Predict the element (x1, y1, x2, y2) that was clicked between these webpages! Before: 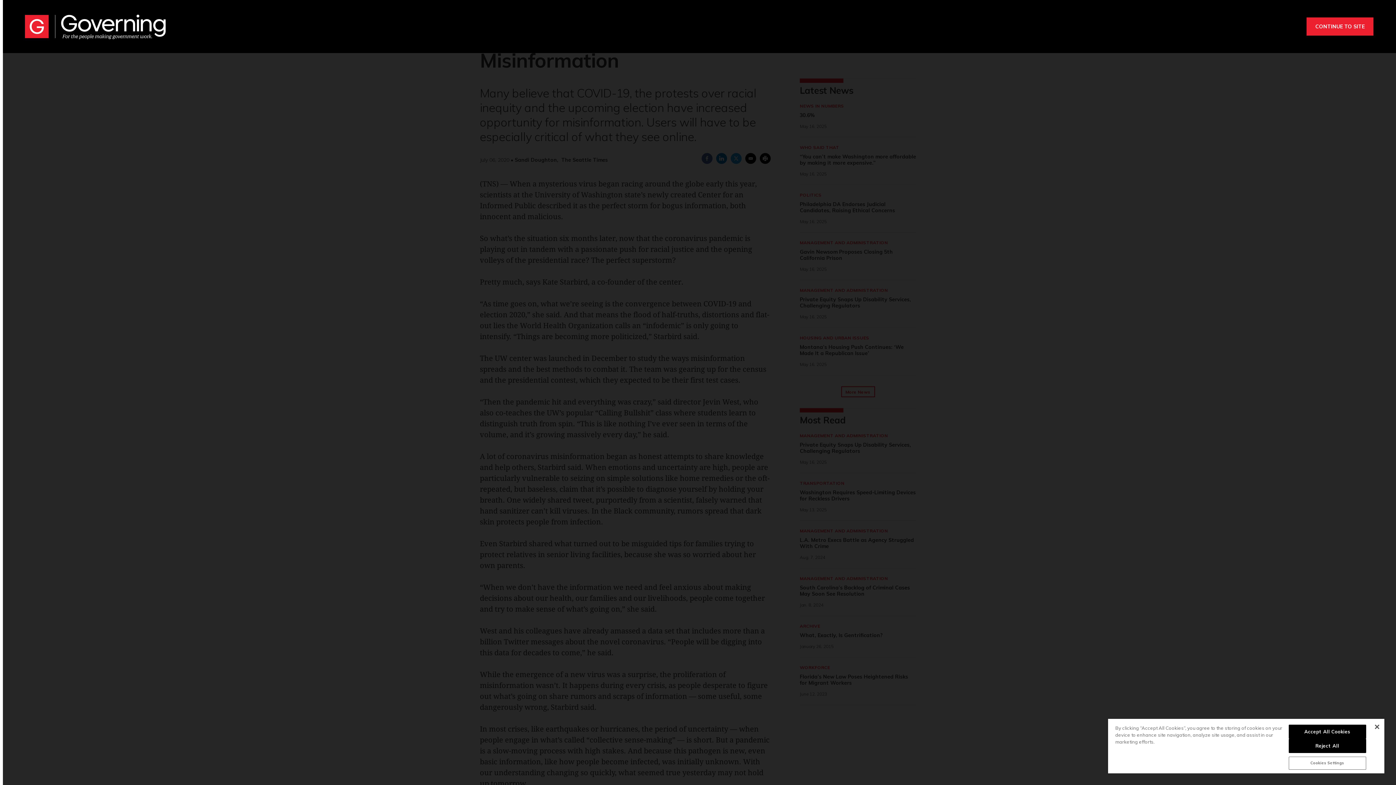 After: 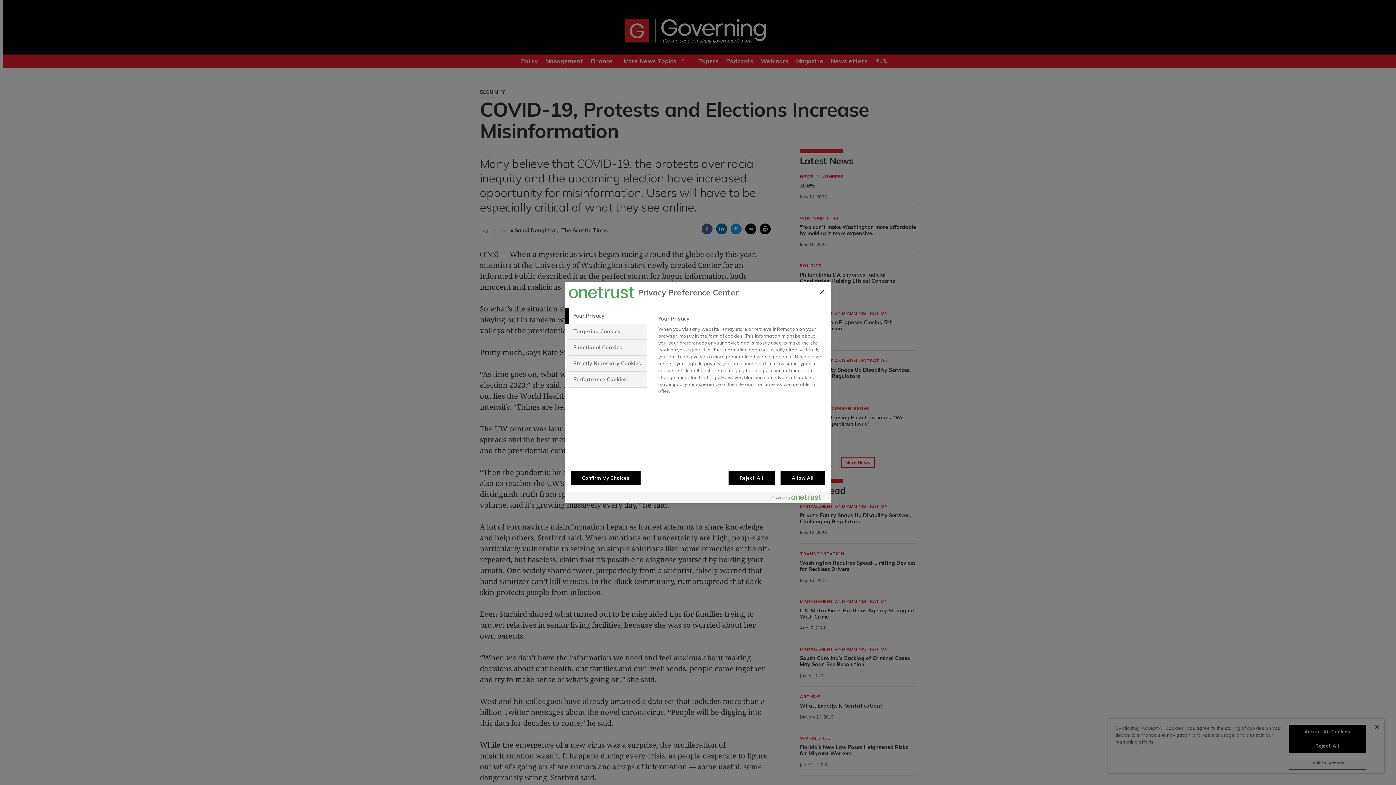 Action: label: Cookies Settings bbox: (1288, 757, 1366, 770)